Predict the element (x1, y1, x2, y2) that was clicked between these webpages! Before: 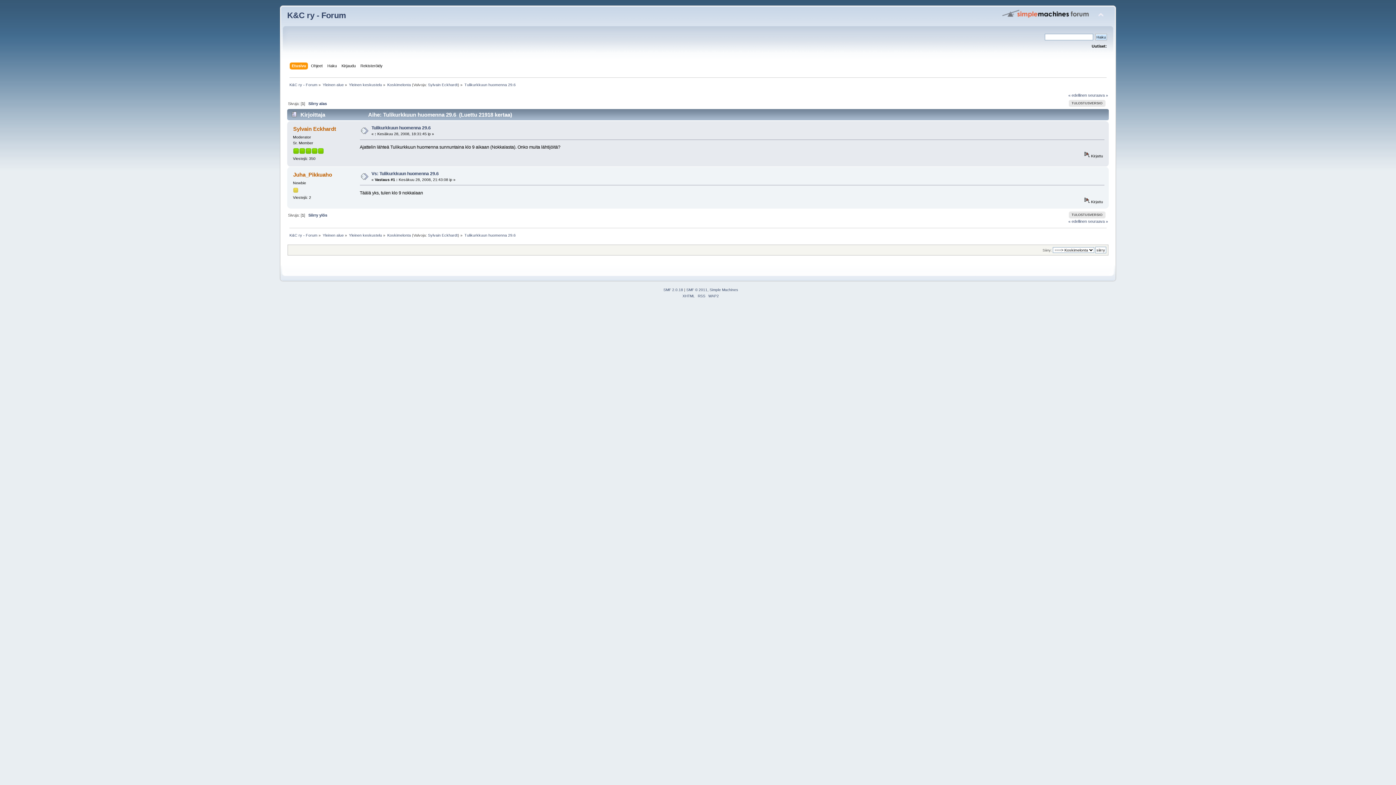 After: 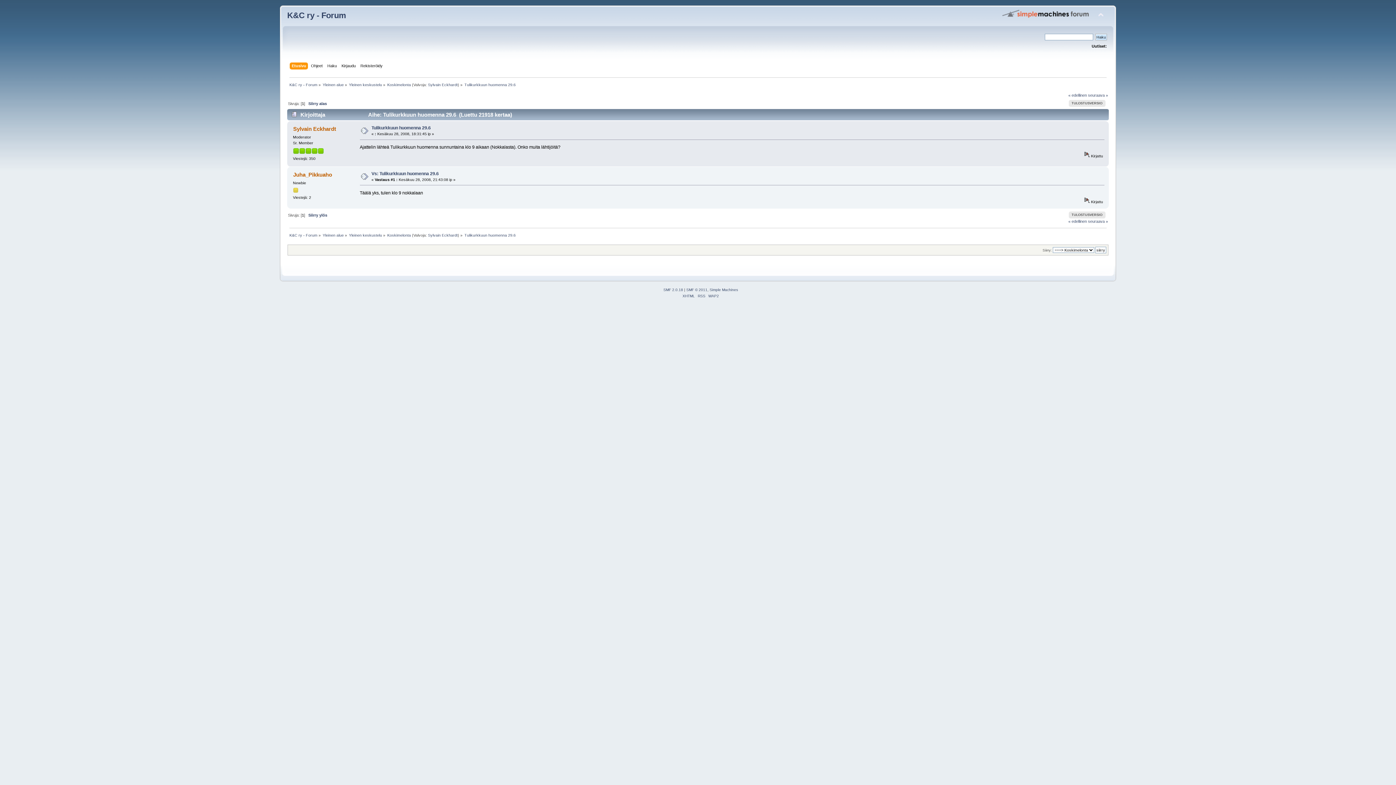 Action: label: Tulikurkkuun huomenna 29.6 bbox: (464, 233, 515, 237)